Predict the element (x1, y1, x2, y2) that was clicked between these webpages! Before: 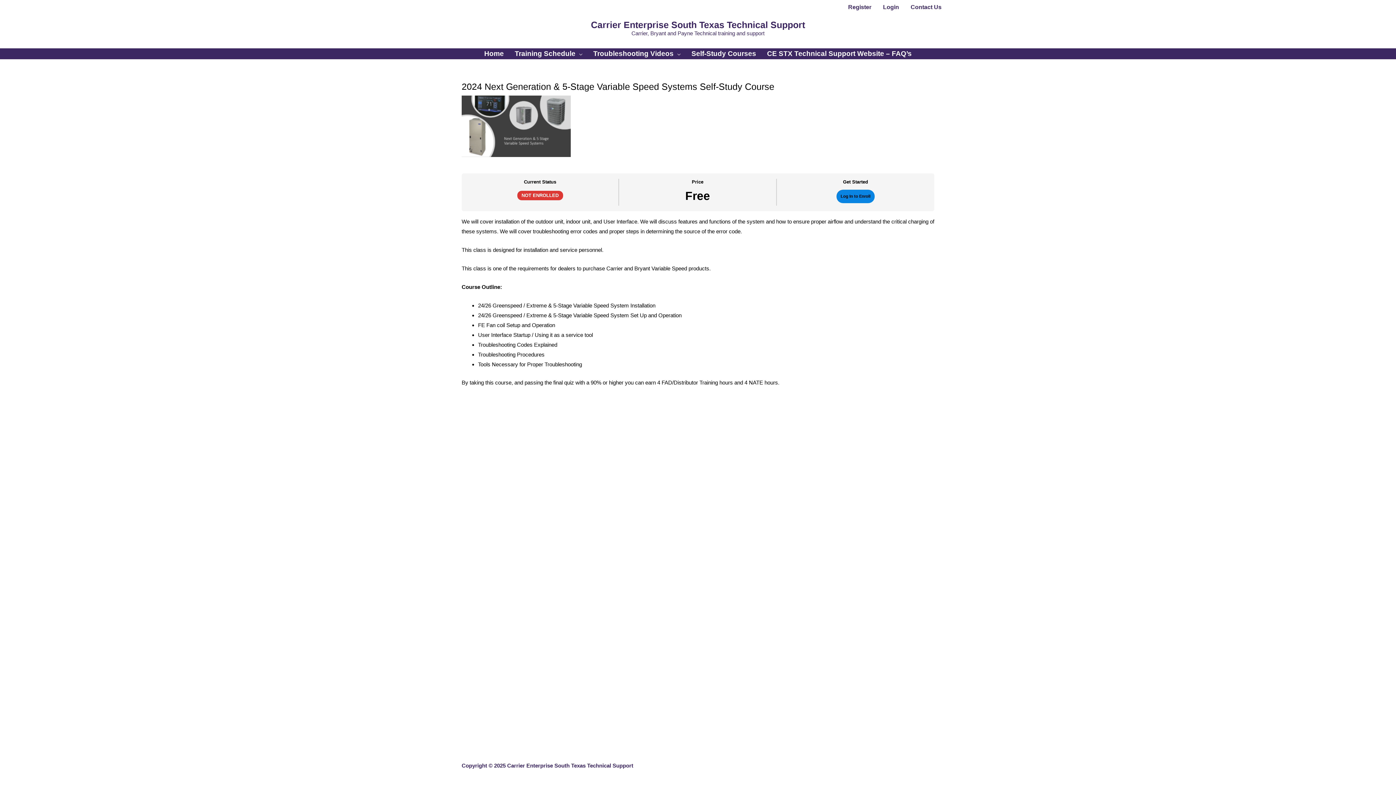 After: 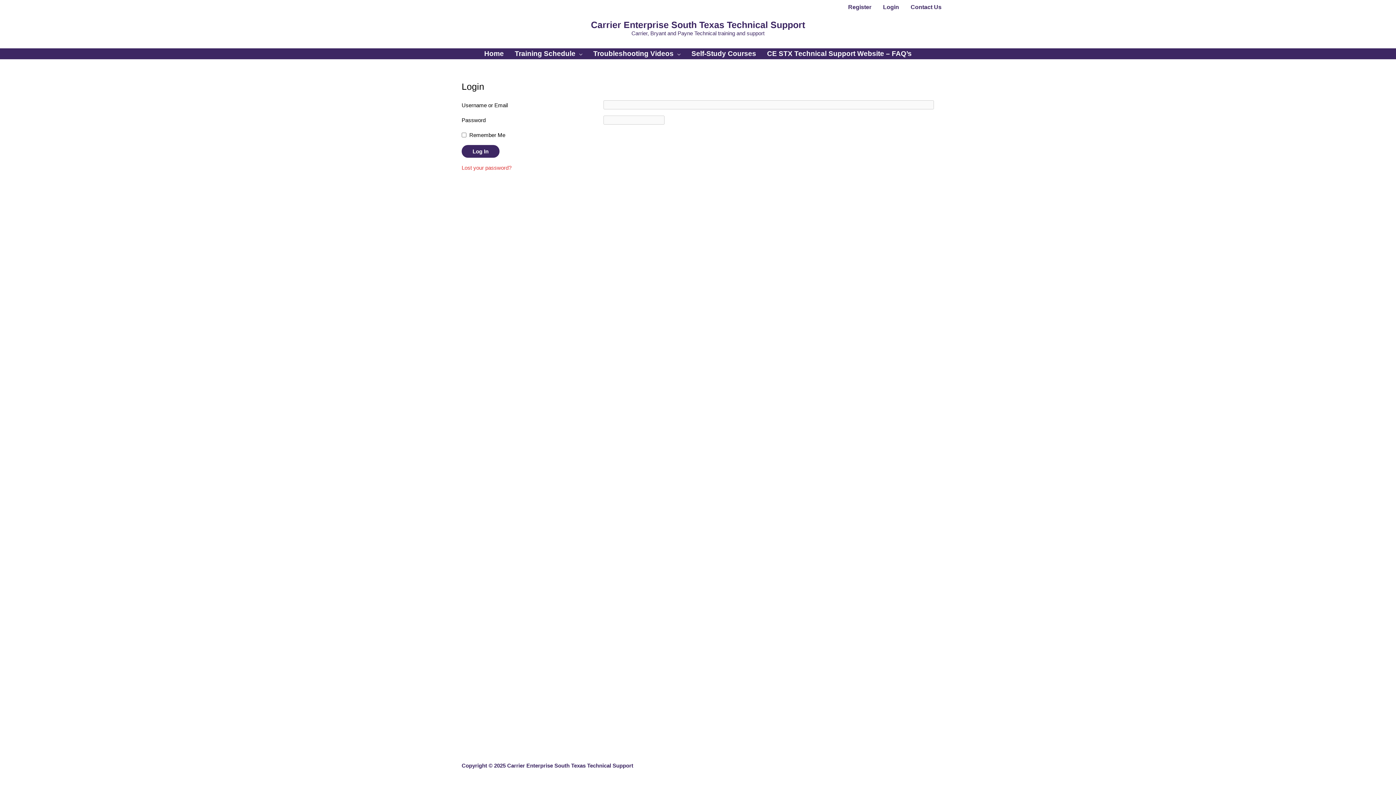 Action: bbox: (877, 0, 905, 14) label: Login